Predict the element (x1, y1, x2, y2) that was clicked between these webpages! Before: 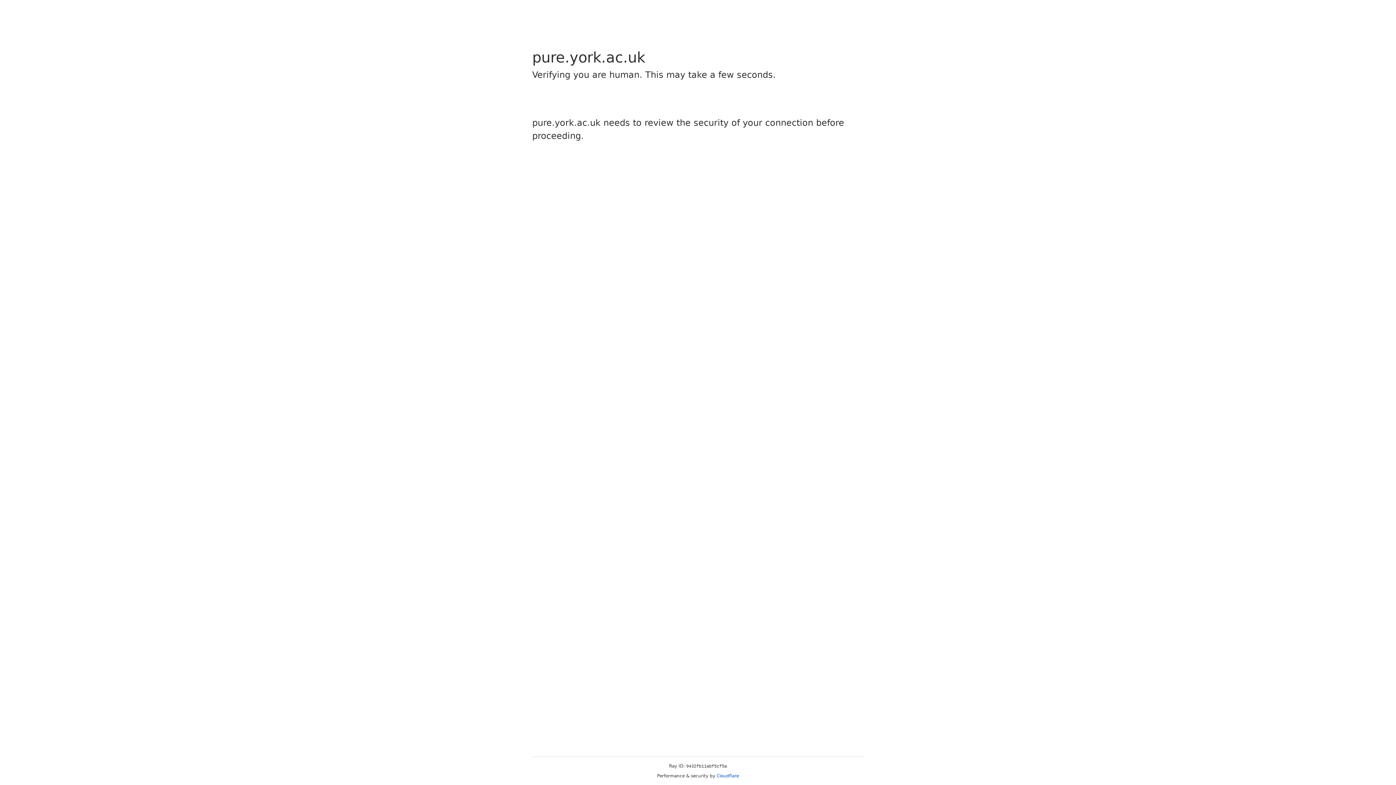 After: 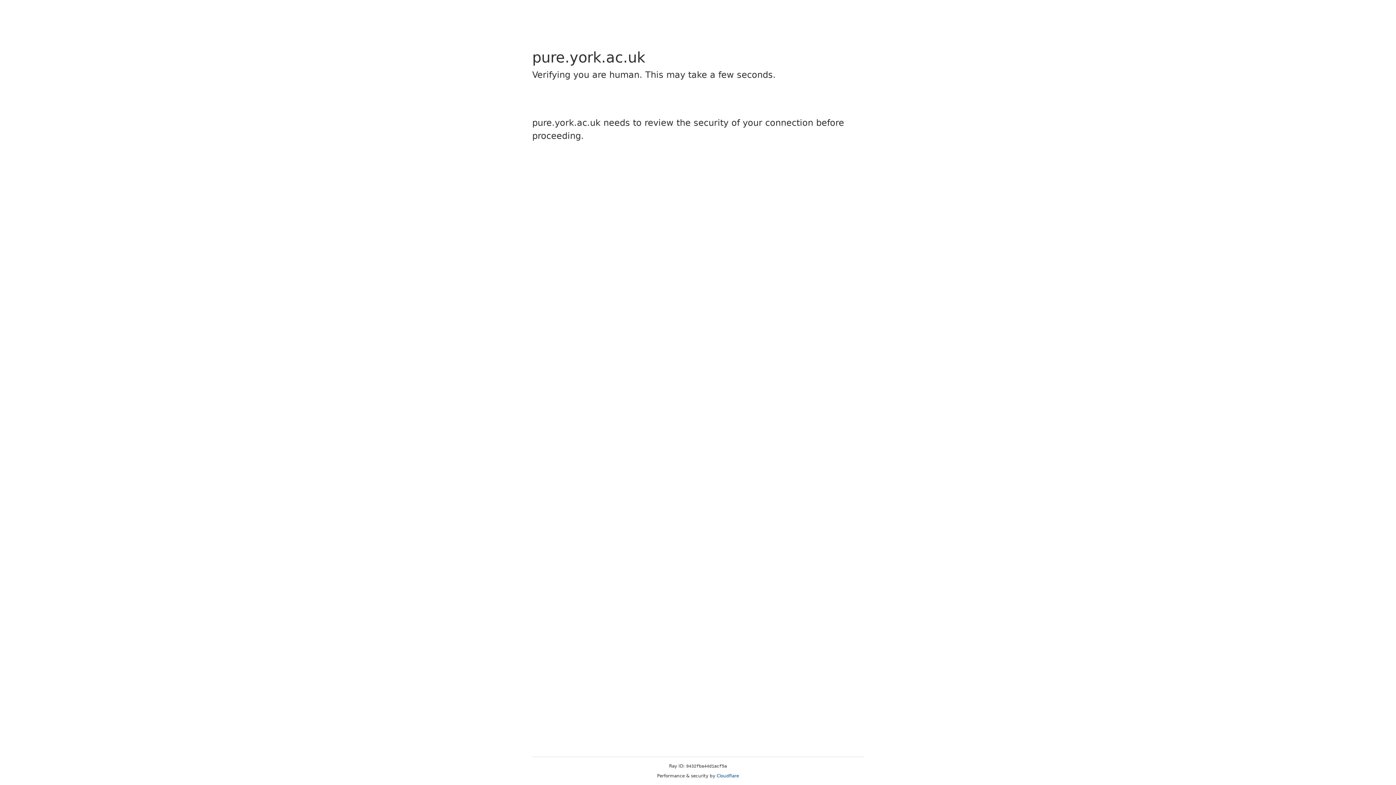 Action: label: Cloudflare bbox: (716, 773, 739, 778)